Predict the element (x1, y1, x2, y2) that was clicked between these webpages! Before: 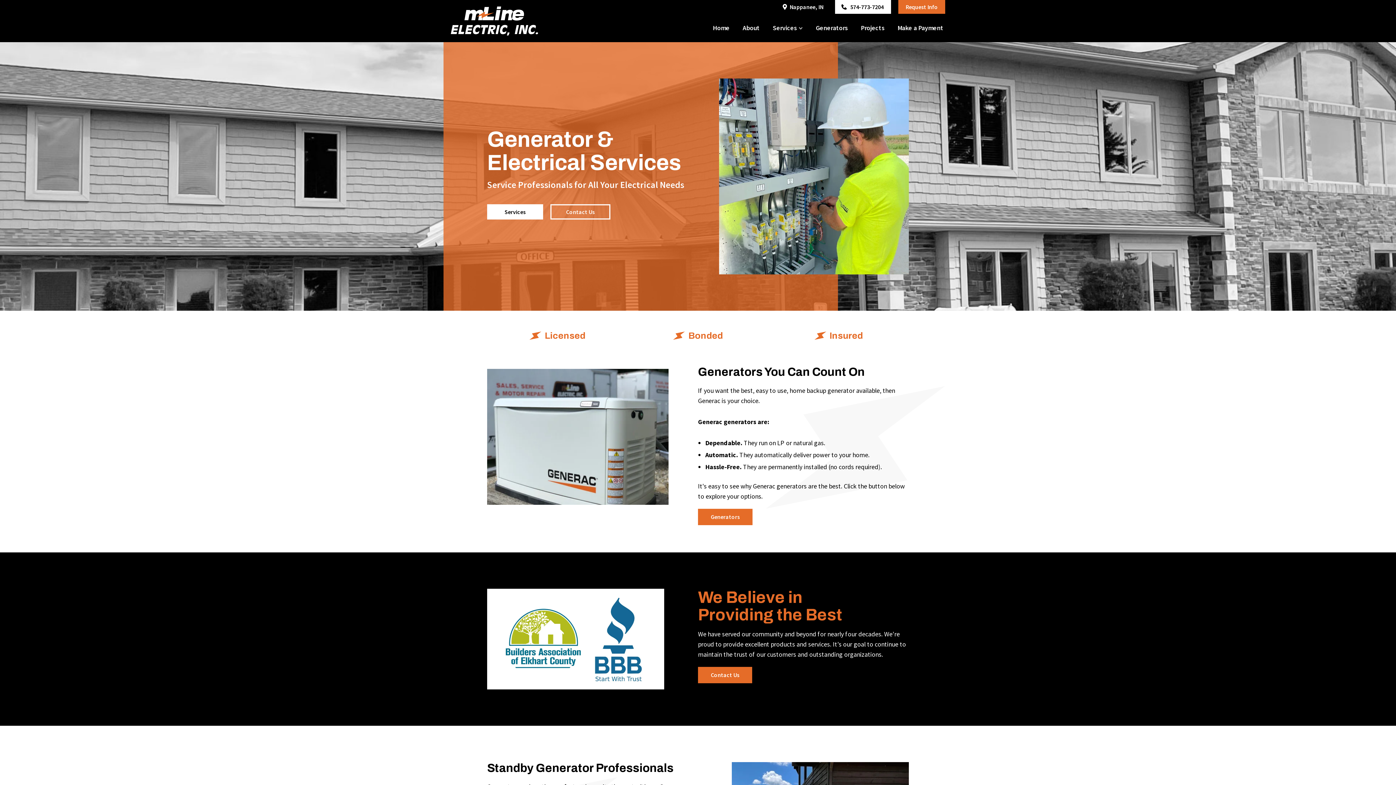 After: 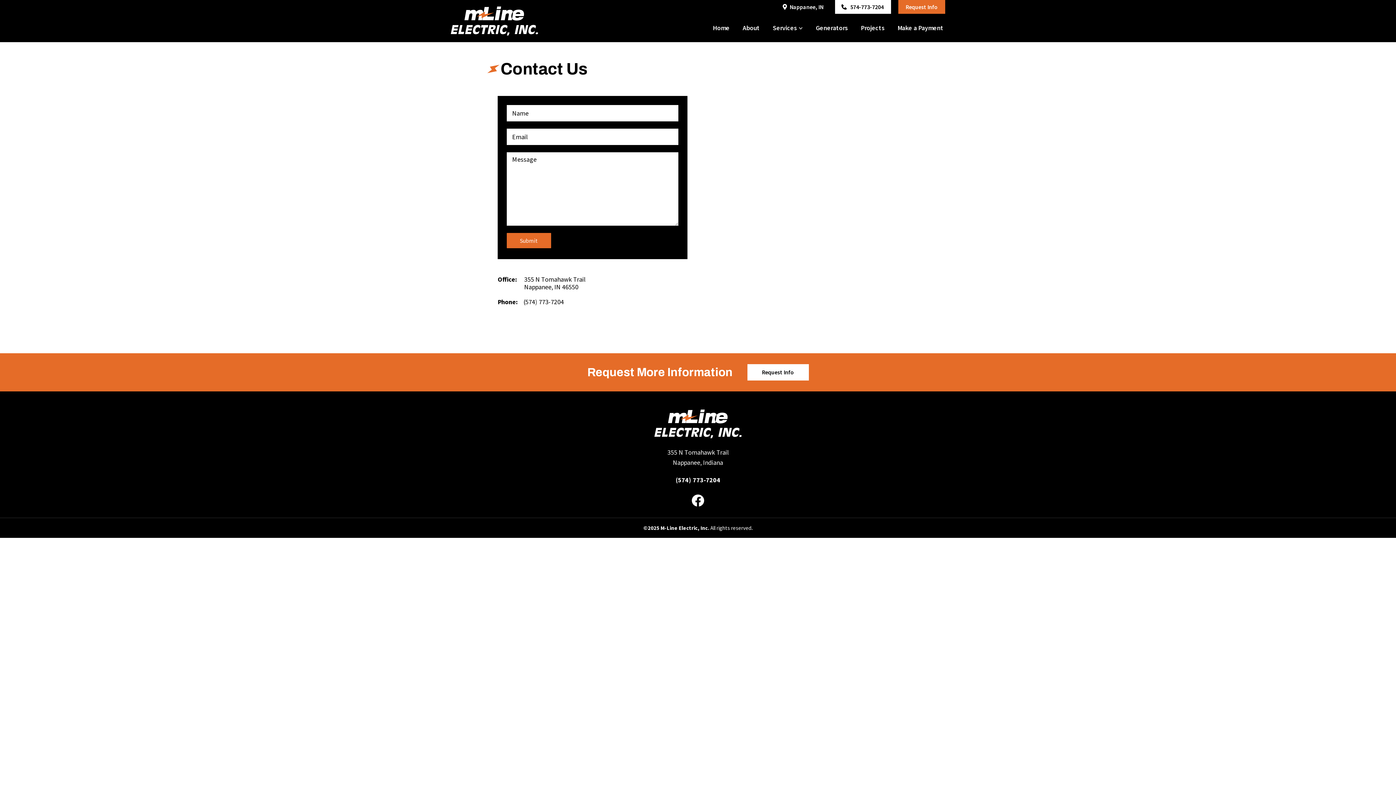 Action: label: Contact Us bbox: (698, 667, 752, 683)